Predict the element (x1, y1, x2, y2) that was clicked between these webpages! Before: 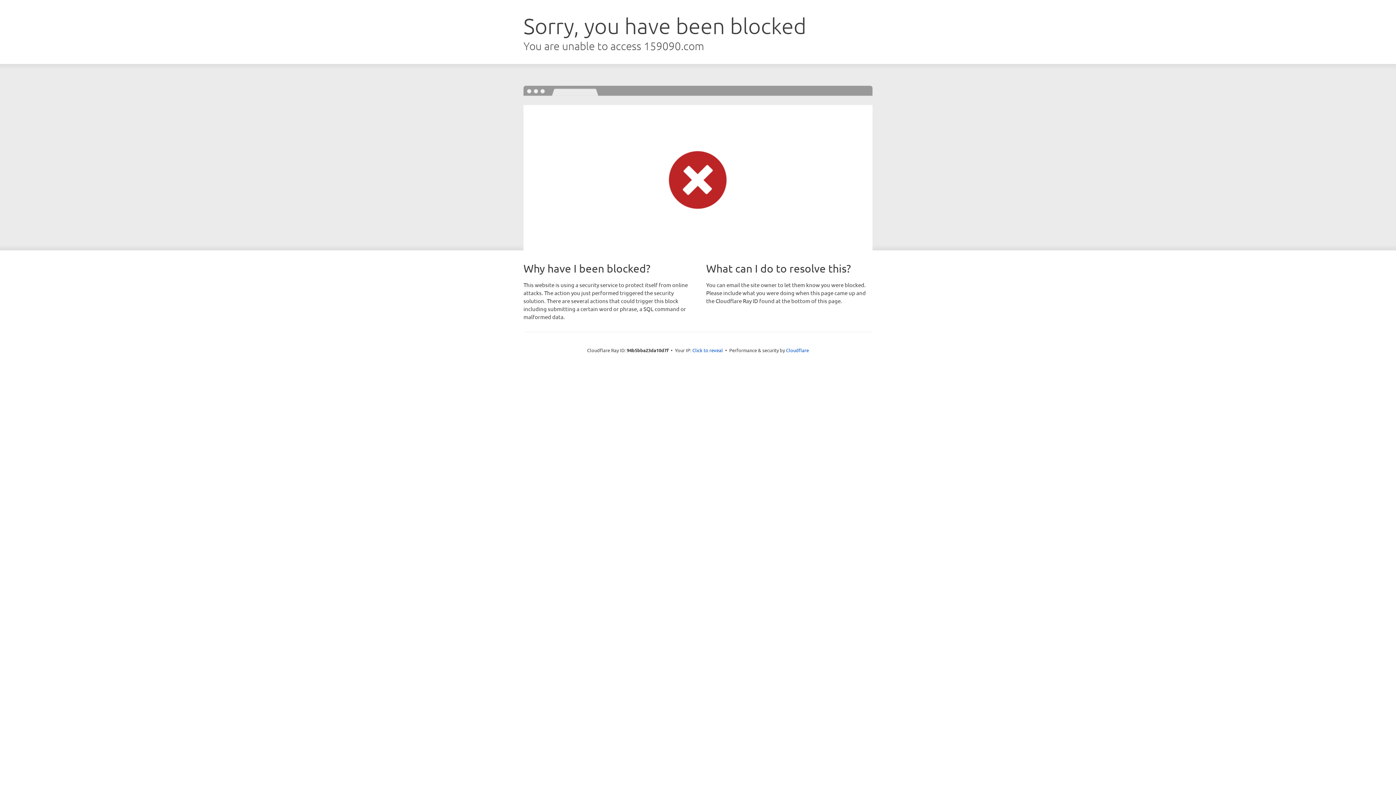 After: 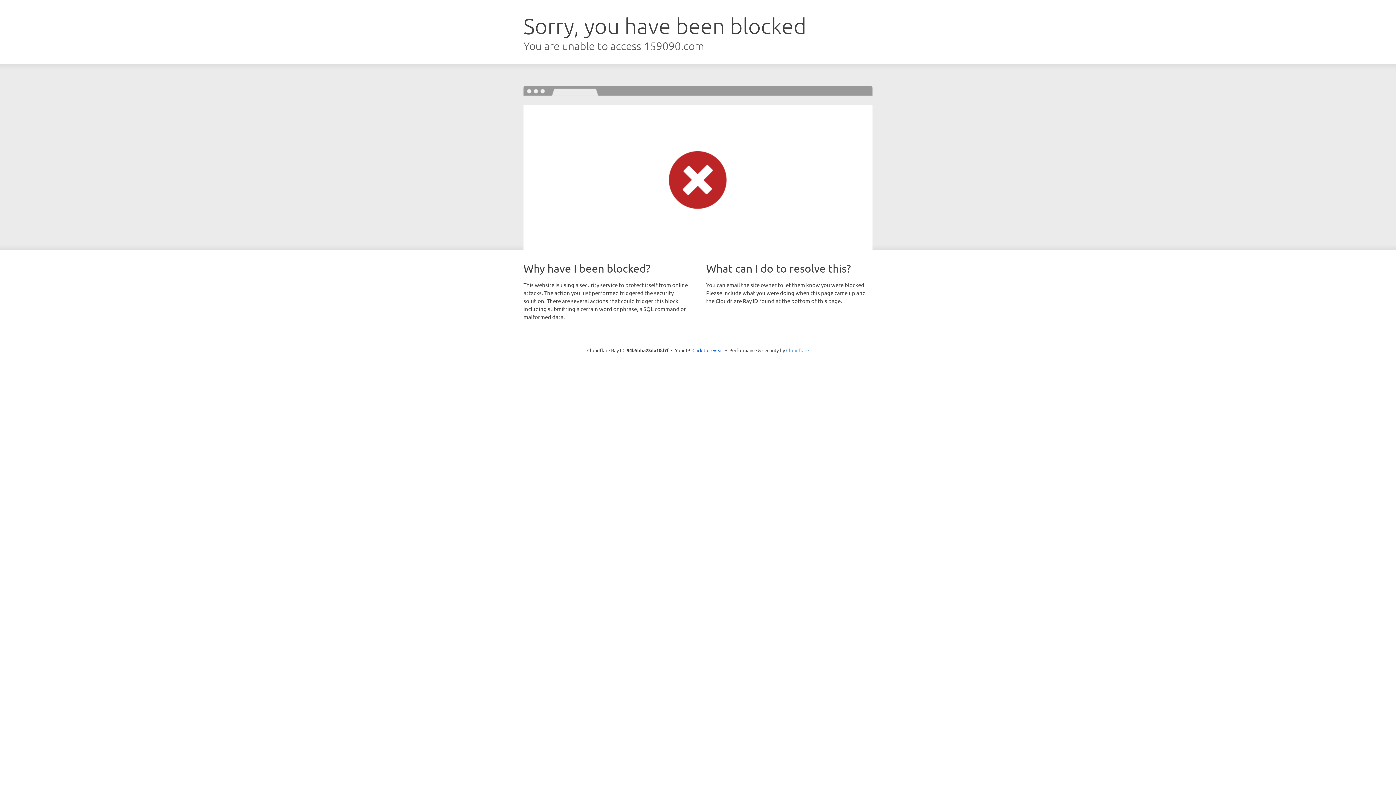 Action: label: Cloudflare bbox: (786, 347, 809, 353)